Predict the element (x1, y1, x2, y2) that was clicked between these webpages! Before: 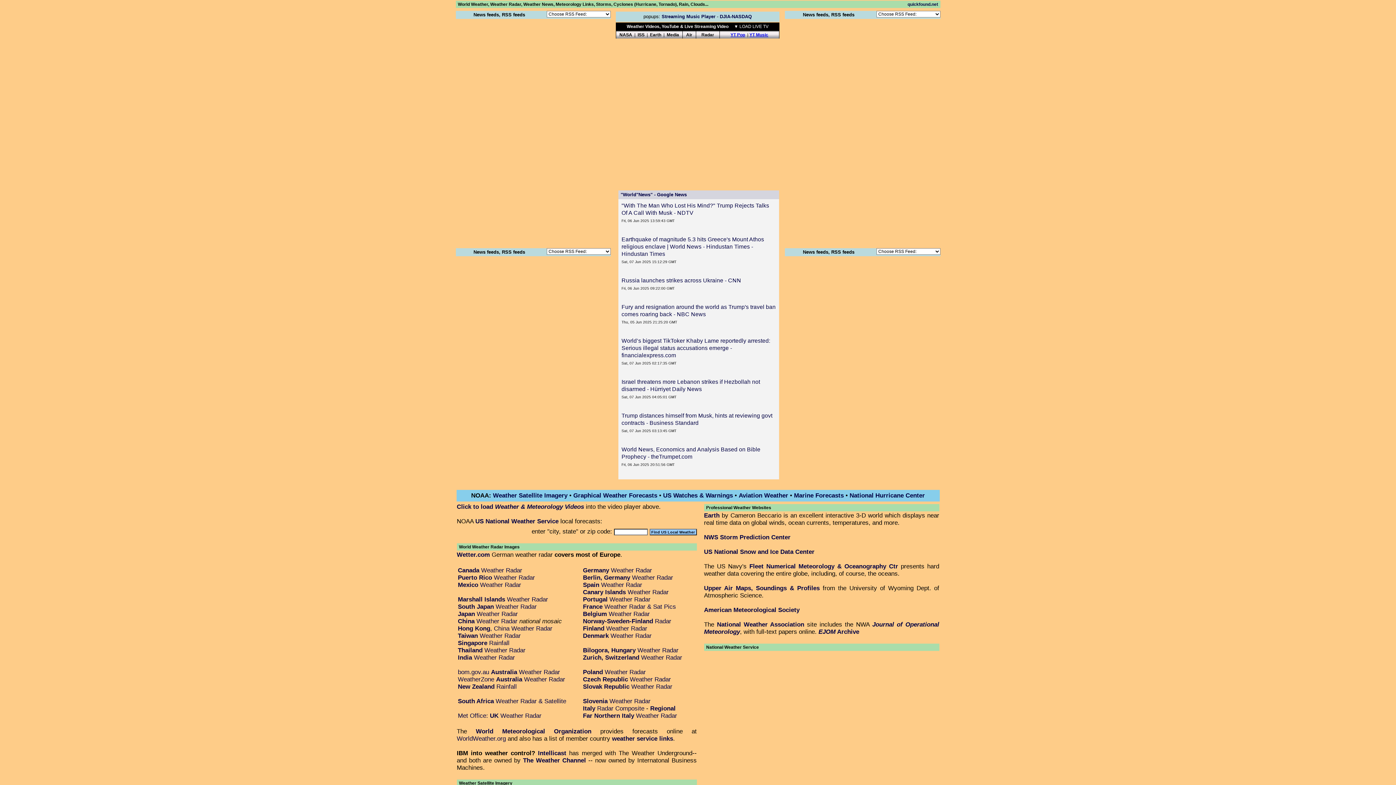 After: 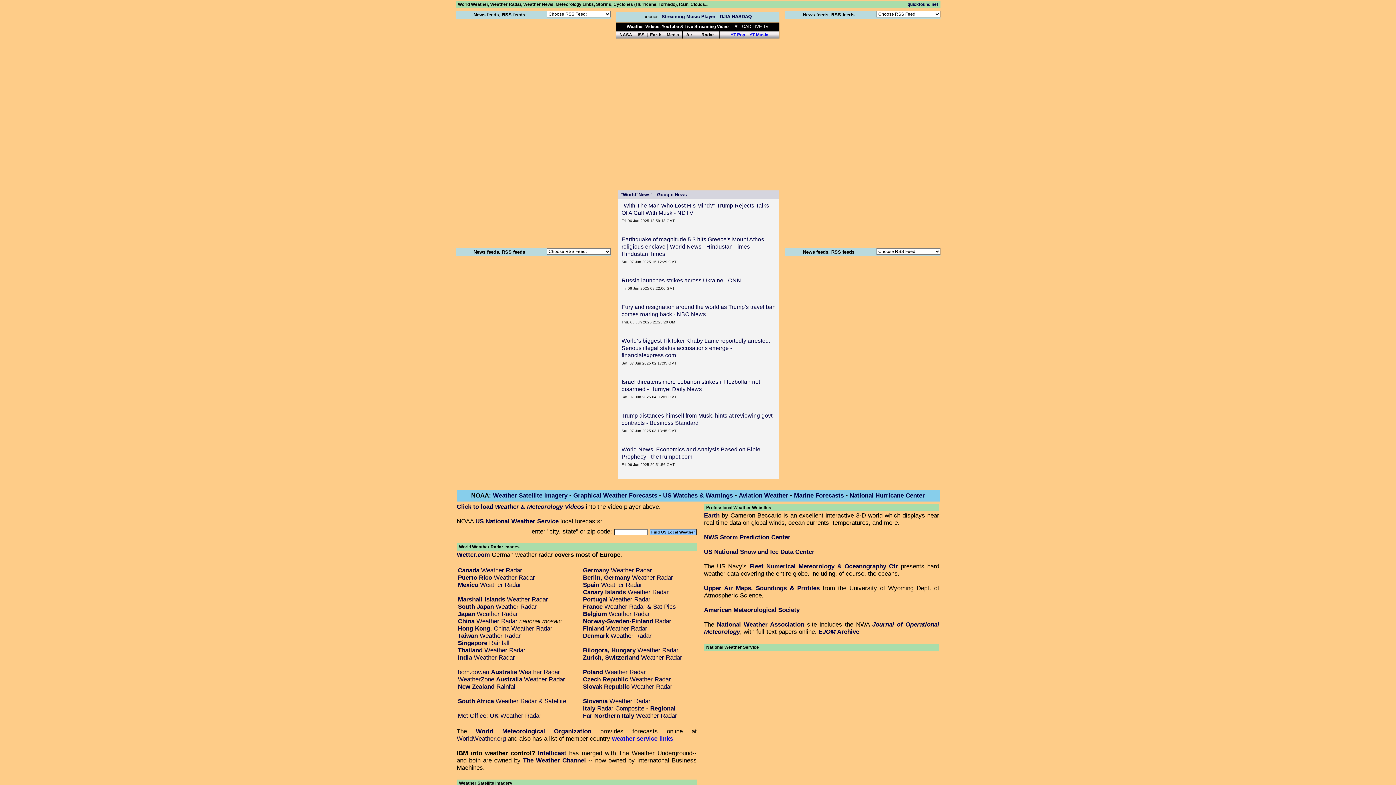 Action: bbox: (612, 735, 673, 742) label: weather service links